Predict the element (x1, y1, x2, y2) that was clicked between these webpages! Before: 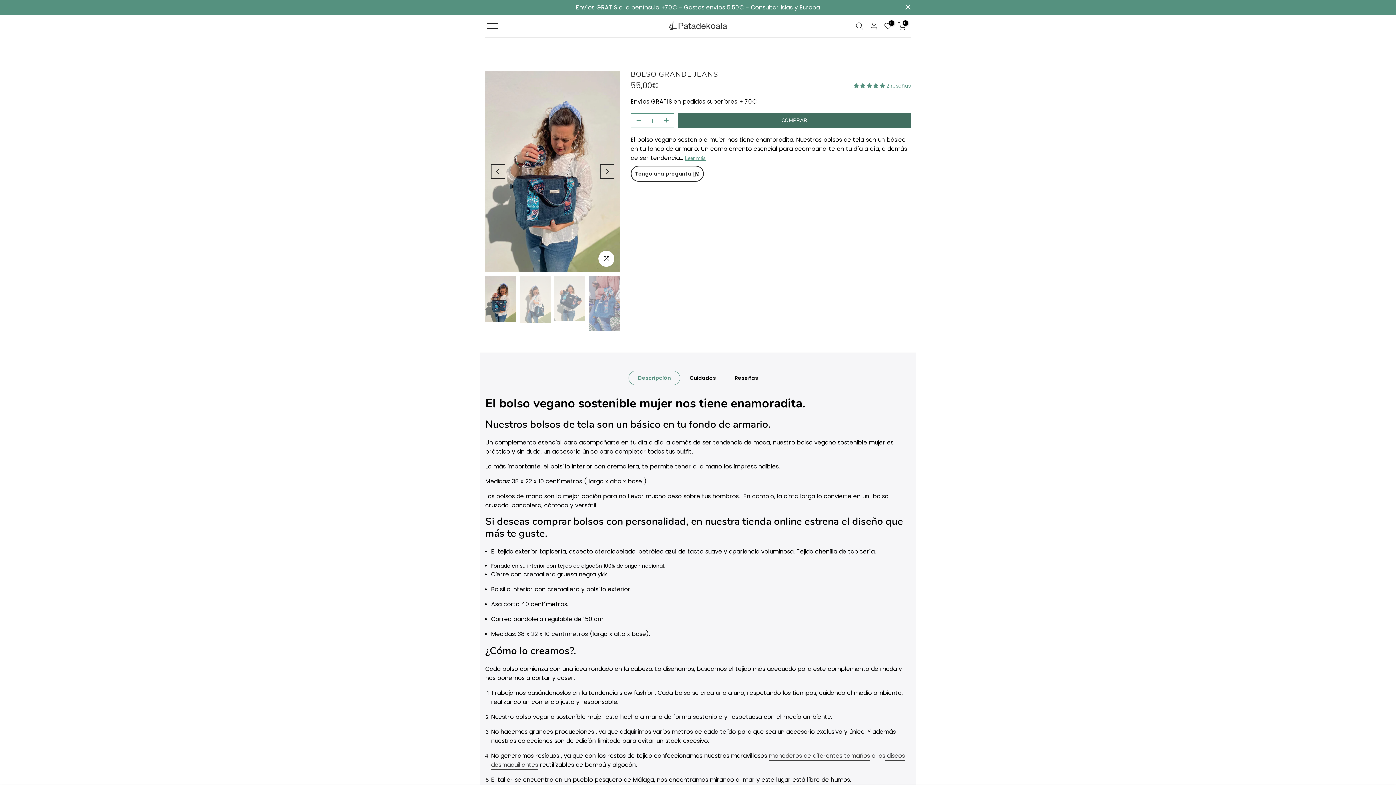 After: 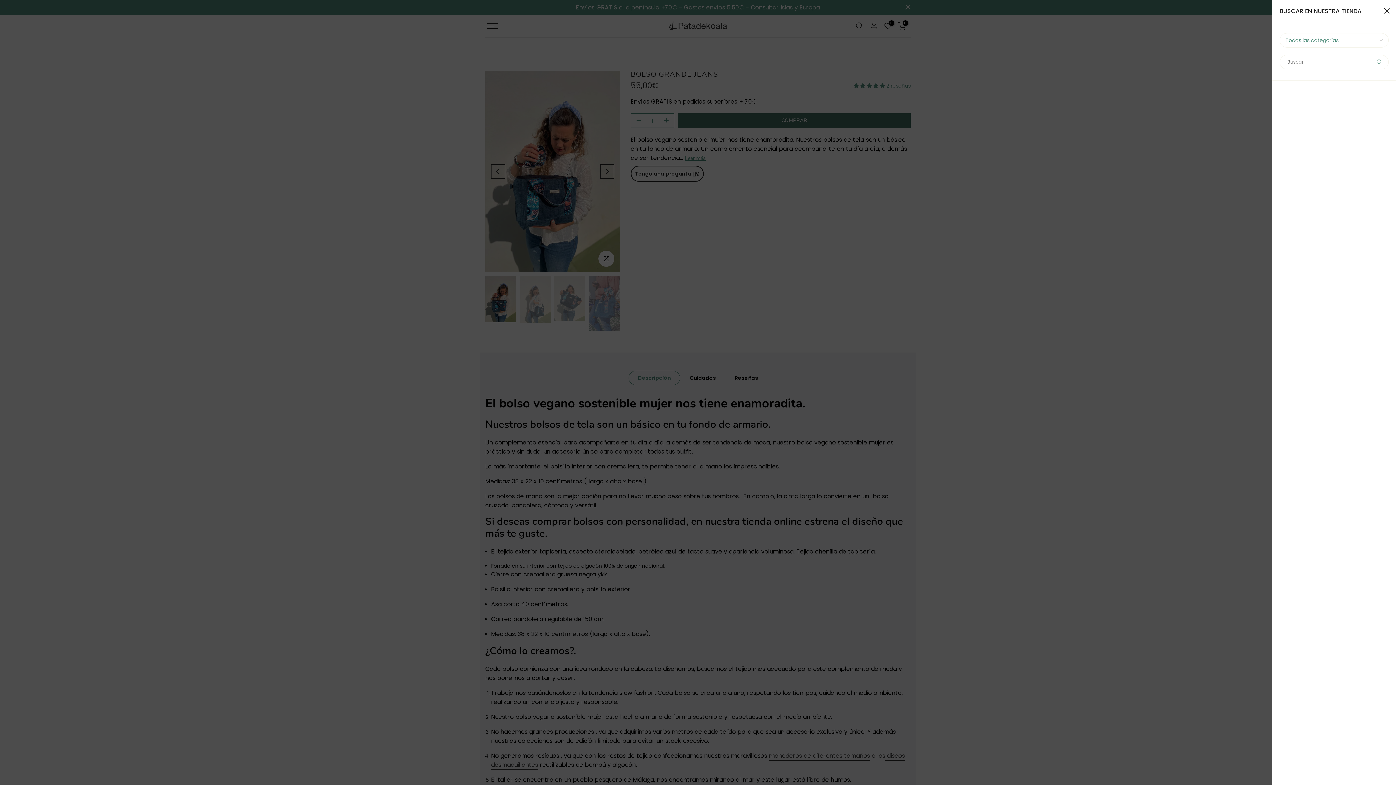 Action: bbox: (856, 22, 864, 30)